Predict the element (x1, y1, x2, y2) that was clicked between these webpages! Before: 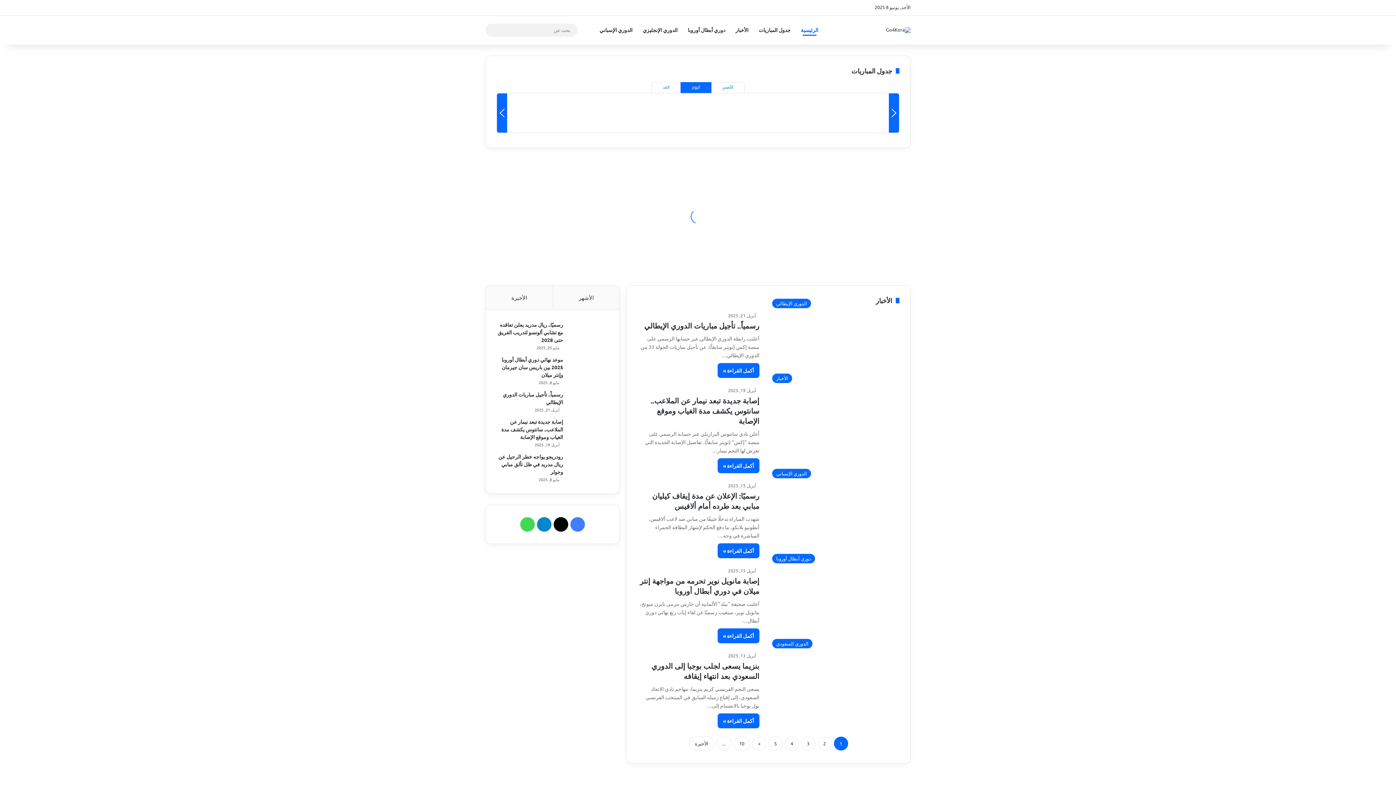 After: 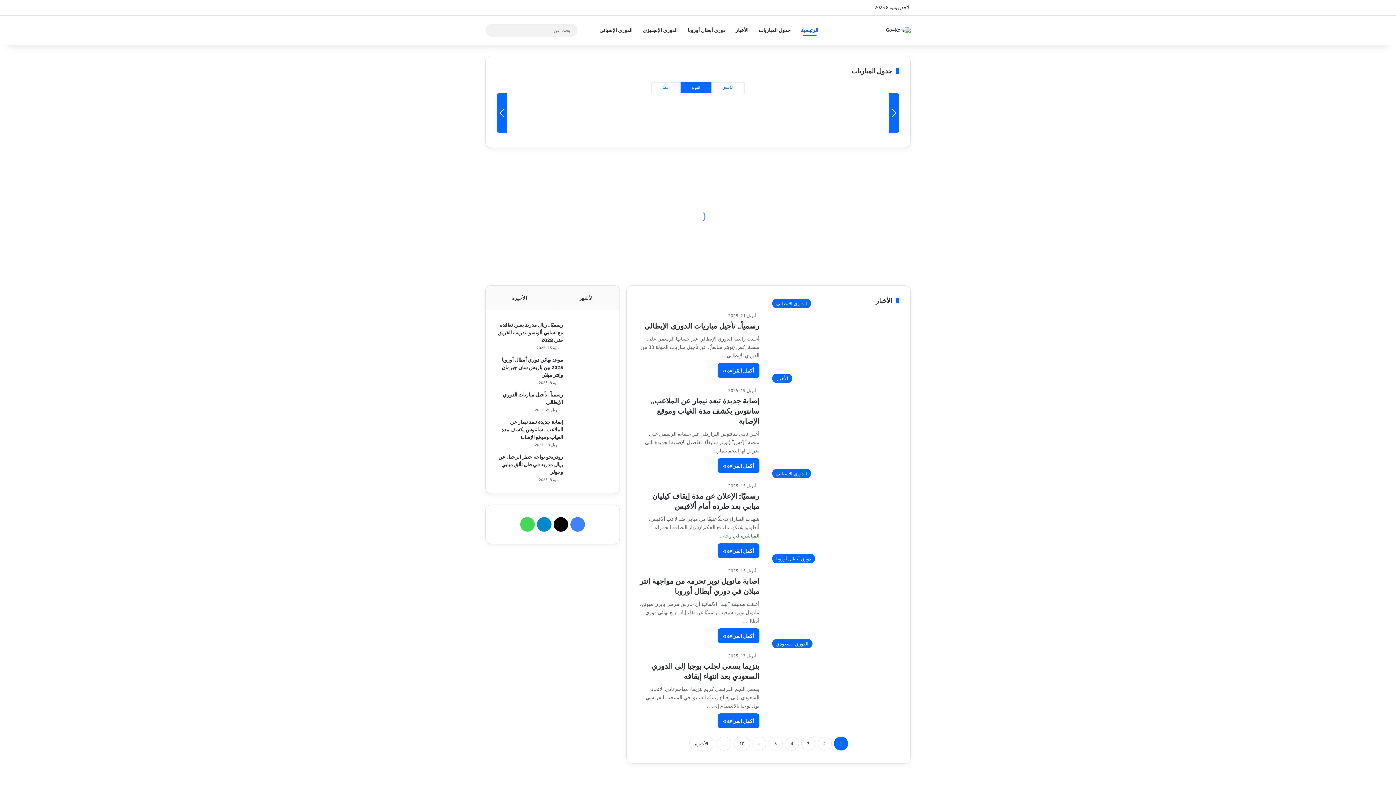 Action: label: تيلقرام bbox: (496, 0, 507, 15)